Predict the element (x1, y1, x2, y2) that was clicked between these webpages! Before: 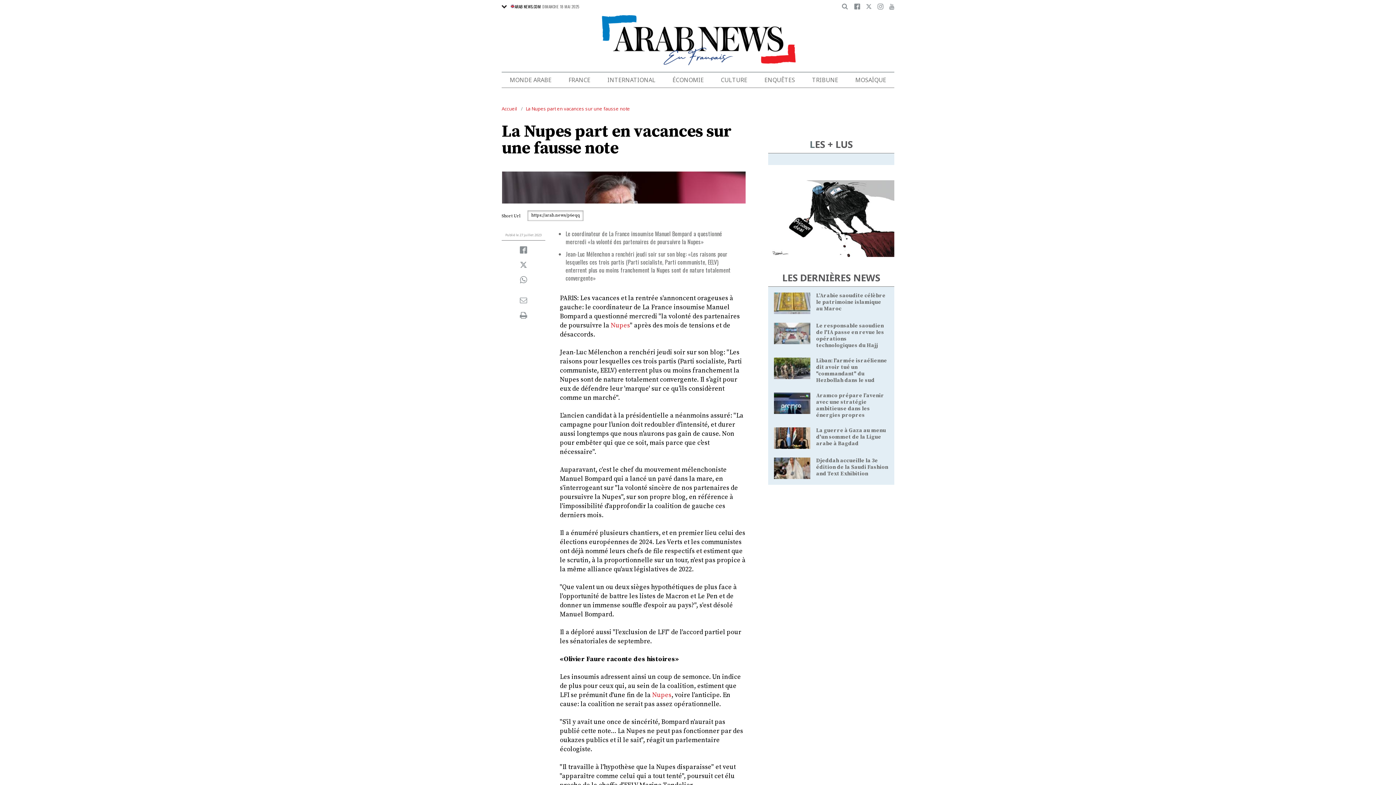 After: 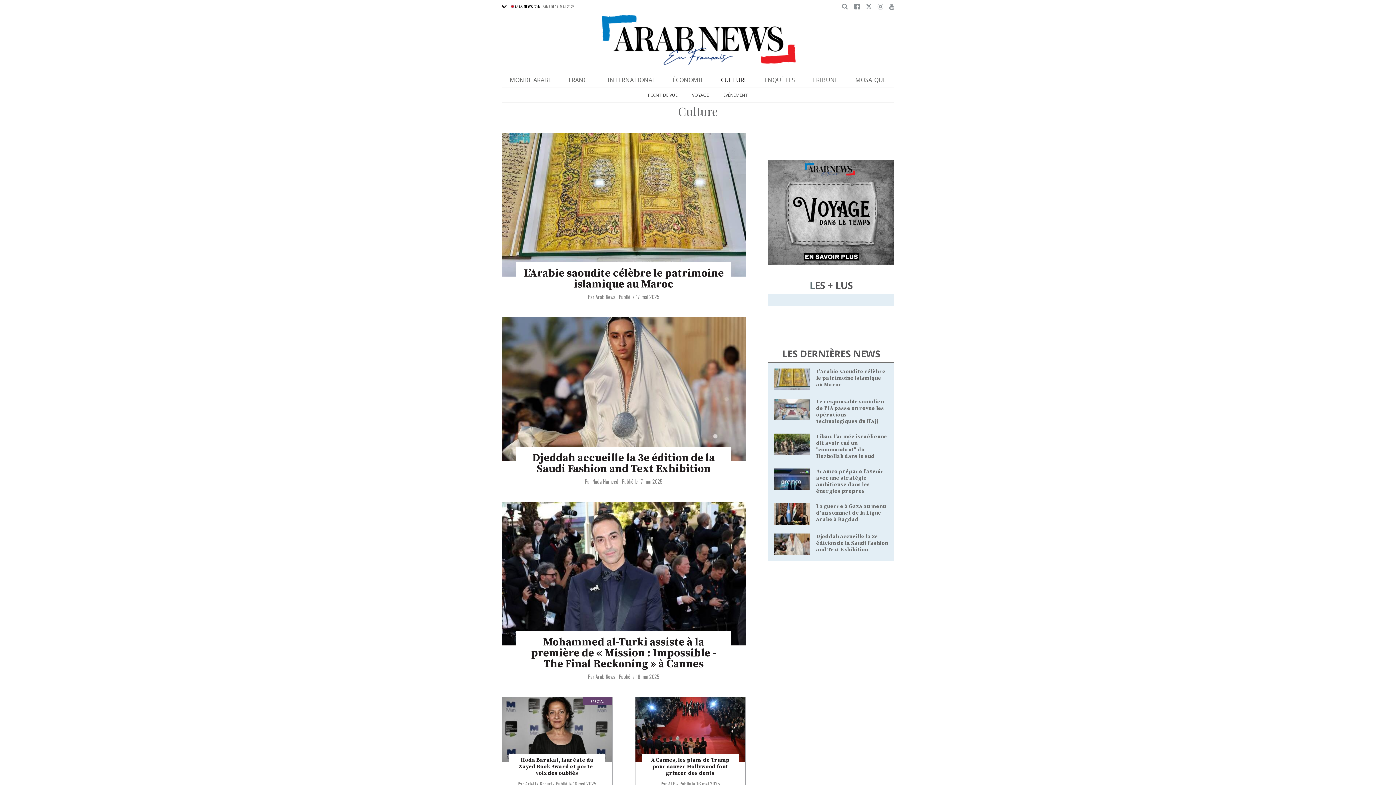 Action: label: CULTURE bbox: (721, 72, 747, 87)